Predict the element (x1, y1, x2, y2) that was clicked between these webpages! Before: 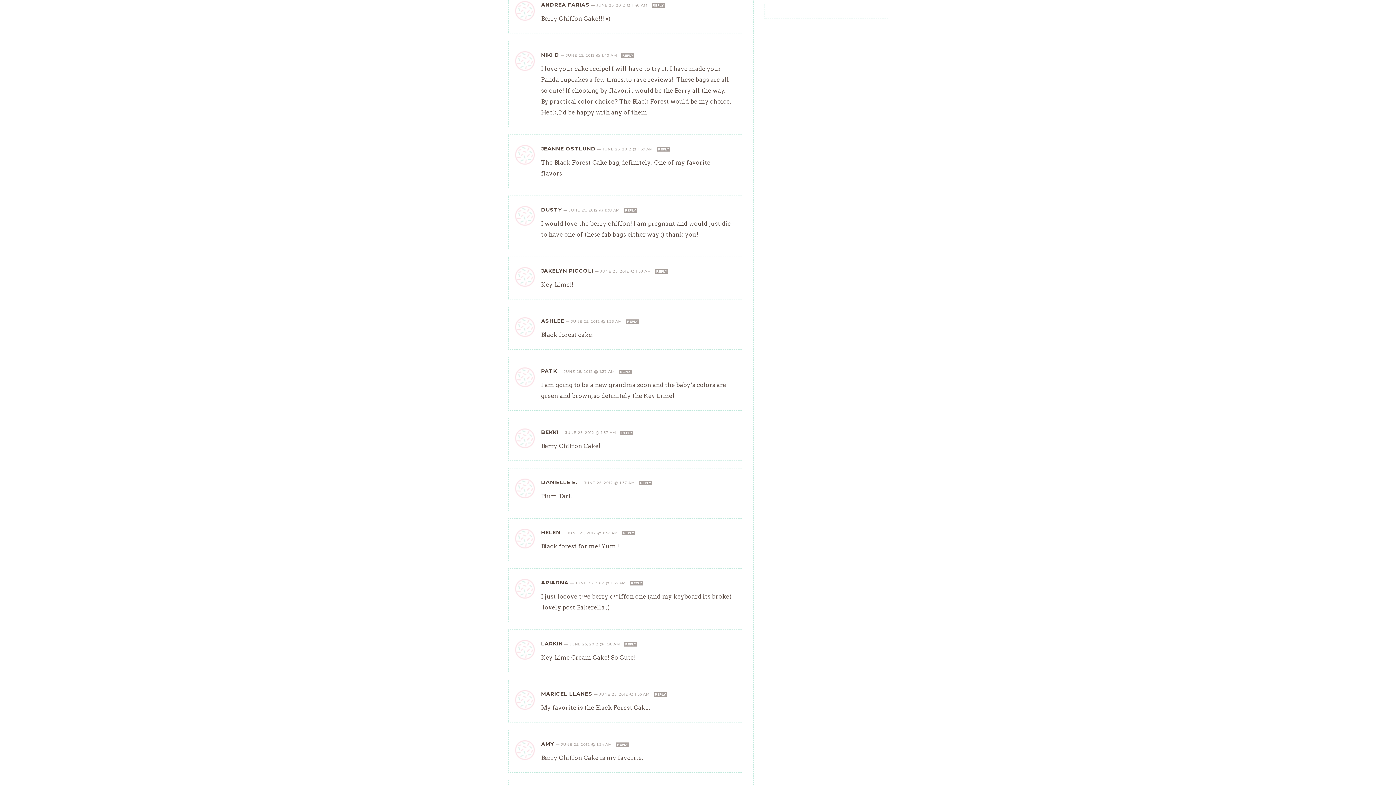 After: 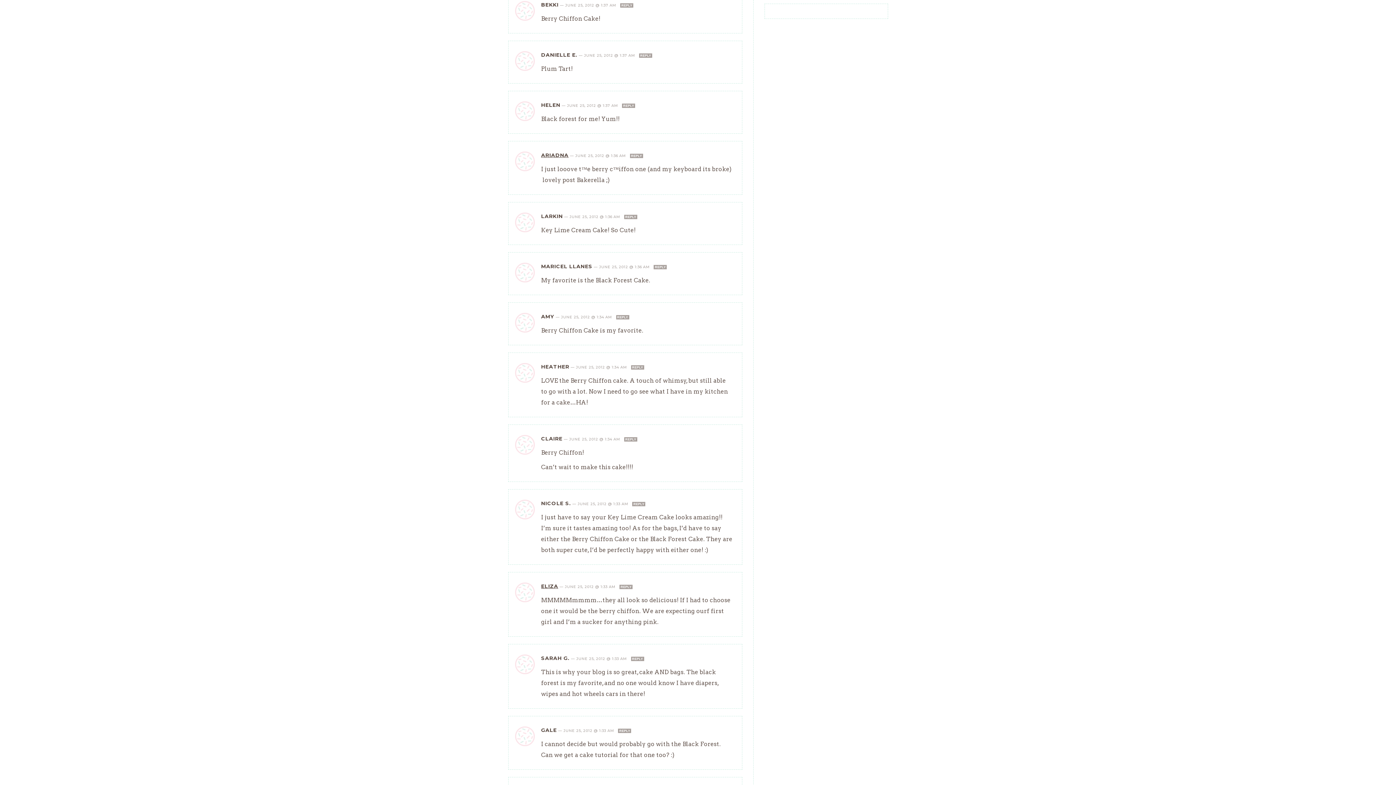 Action: bbox: (565, 430, 617, 435) label: JUNE 25, 2012 @ 1:37 AM 